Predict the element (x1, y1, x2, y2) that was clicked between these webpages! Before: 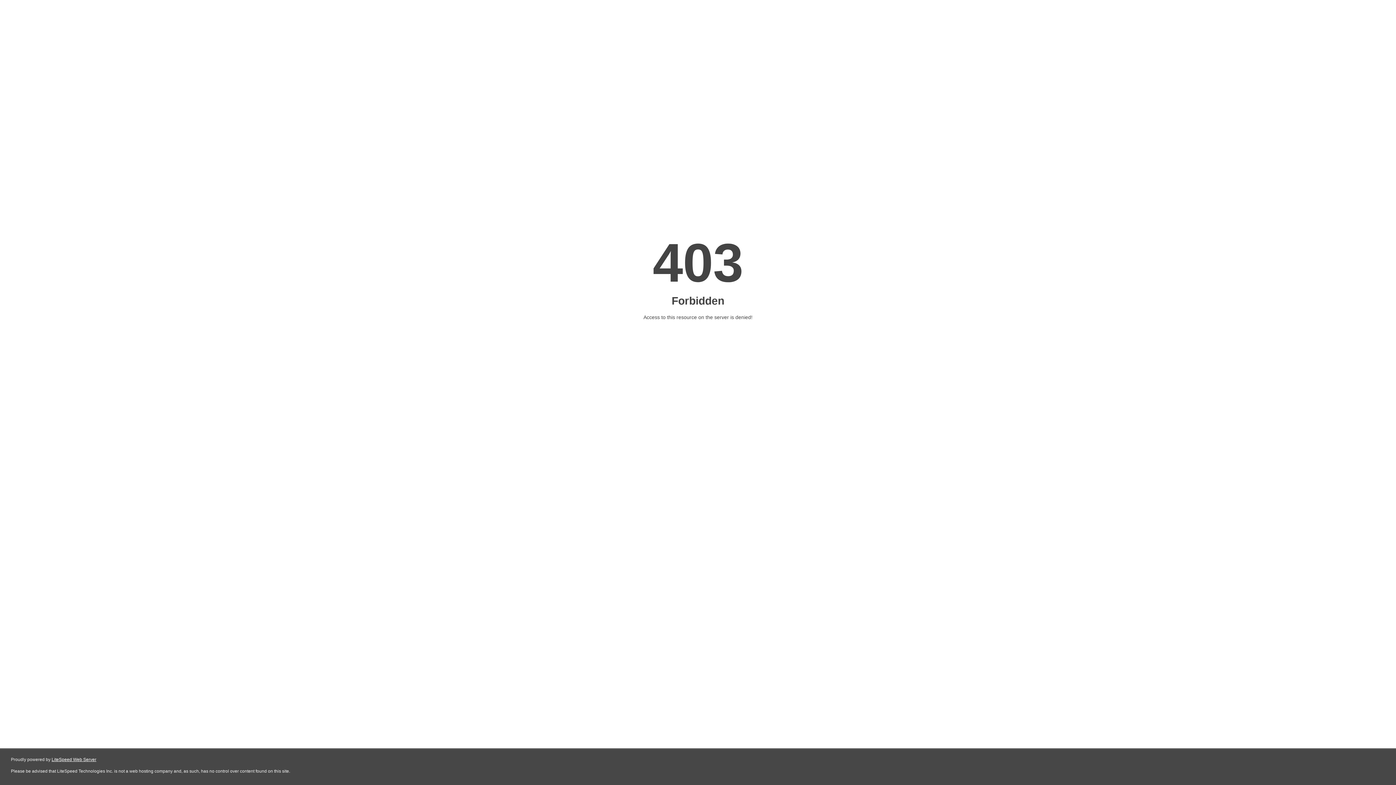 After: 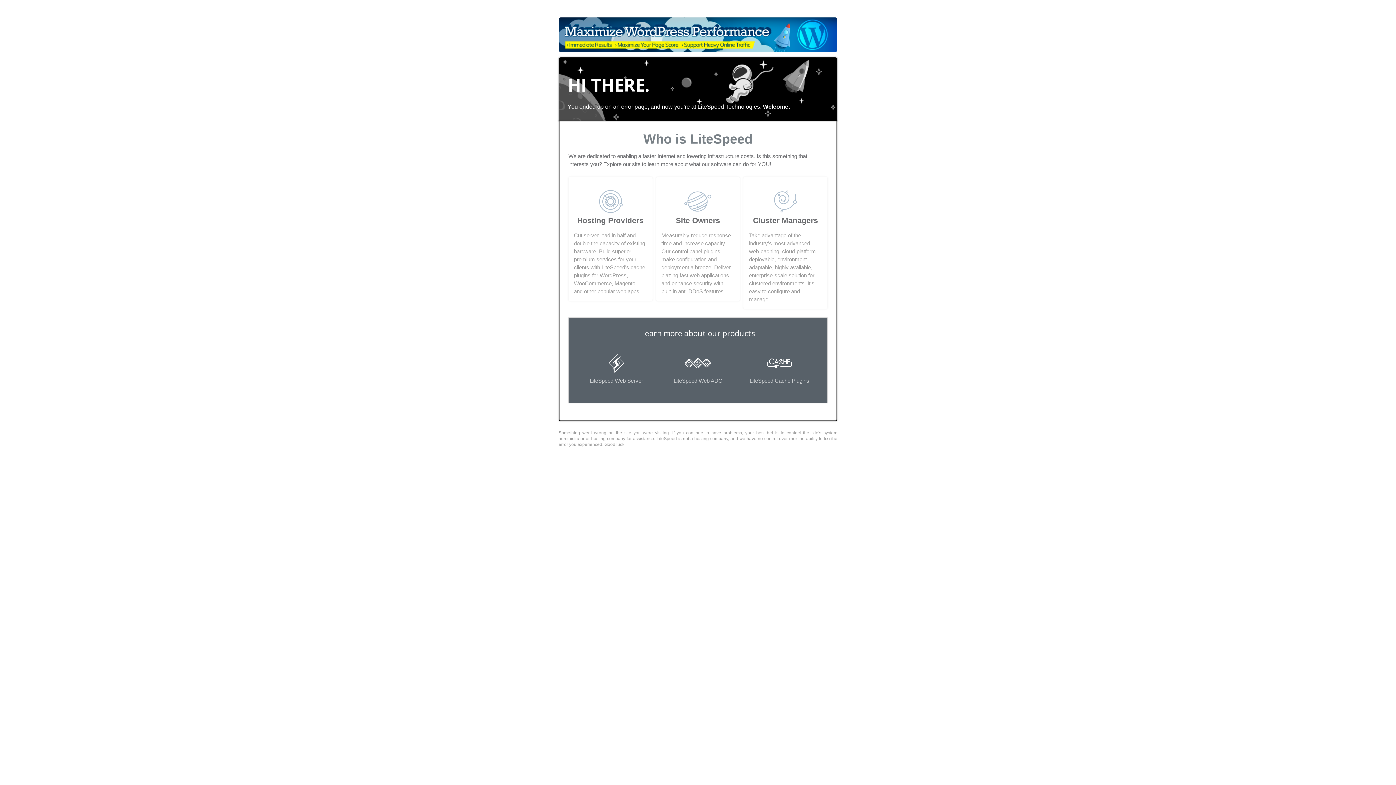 Action: label: LiteSpeed Web Server bbox: (51, 757, 96, 762)